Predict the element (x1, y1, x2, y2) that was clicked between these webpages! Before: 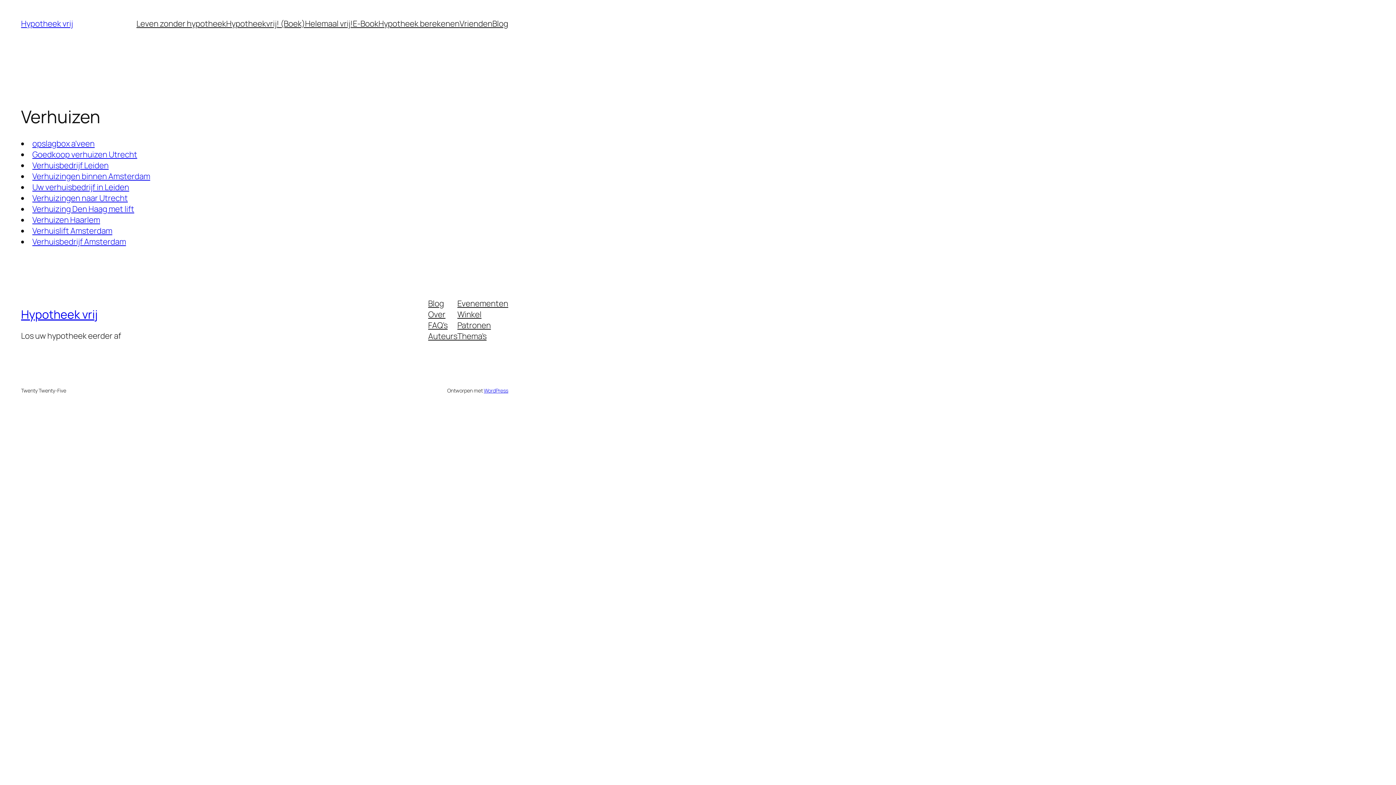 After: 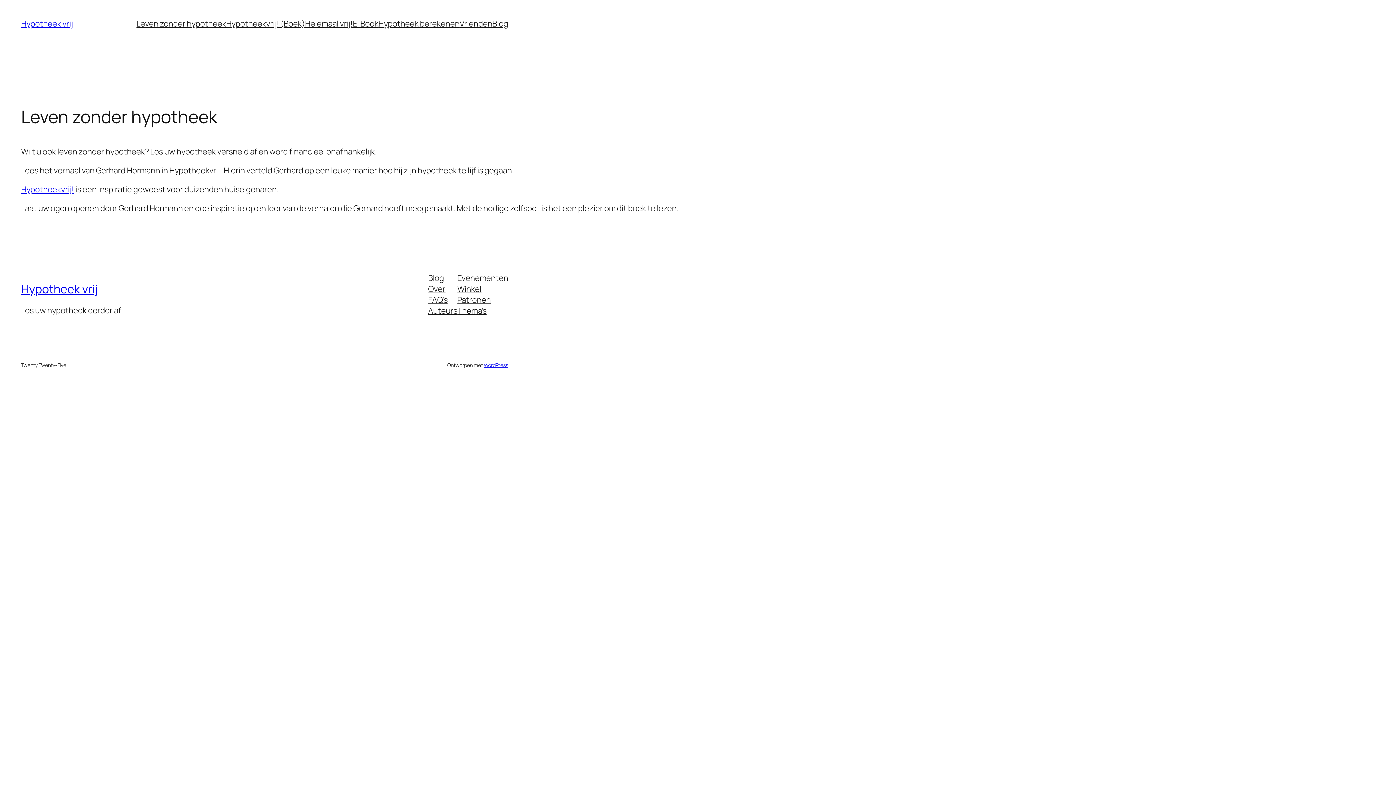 Action: label: Leven zonder hypotheek bbox: (136, 18, 226, 29)